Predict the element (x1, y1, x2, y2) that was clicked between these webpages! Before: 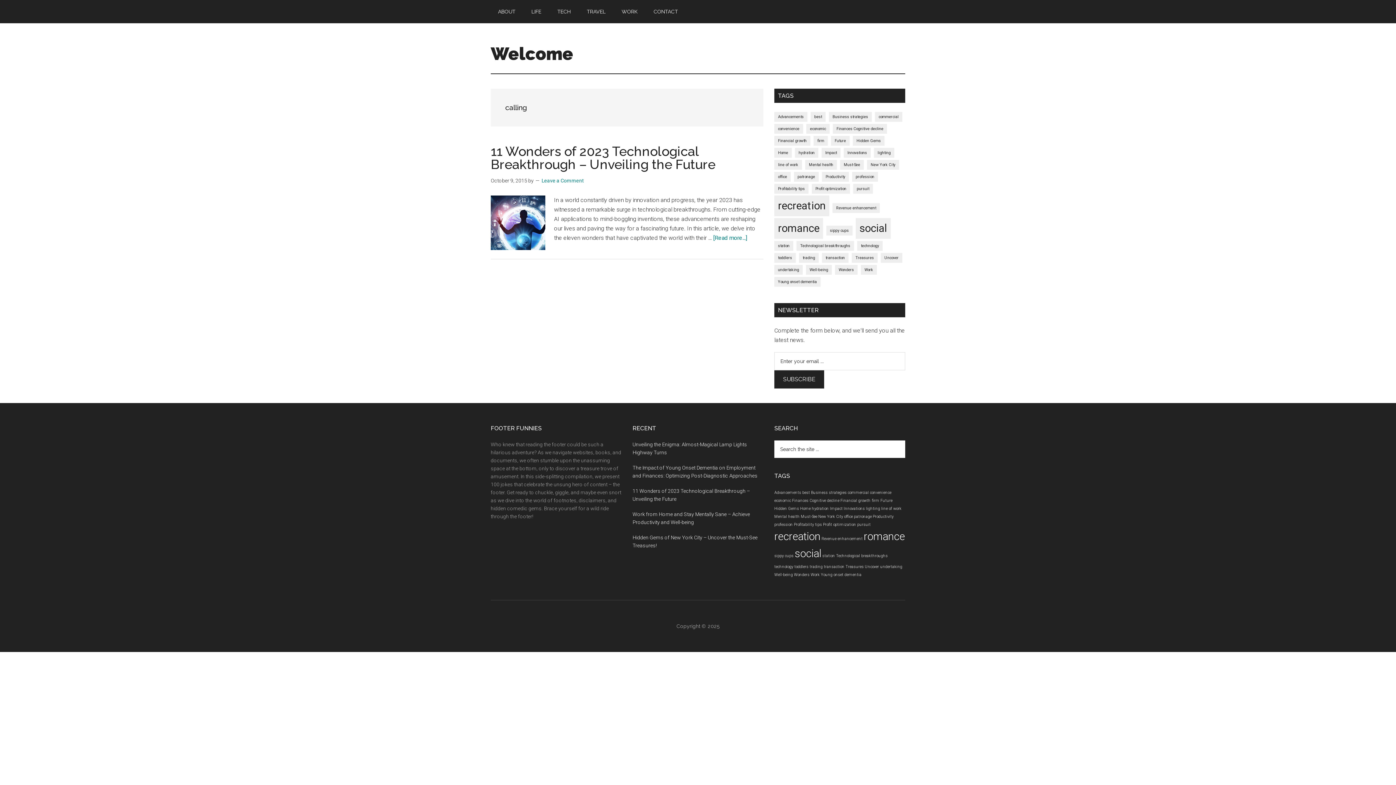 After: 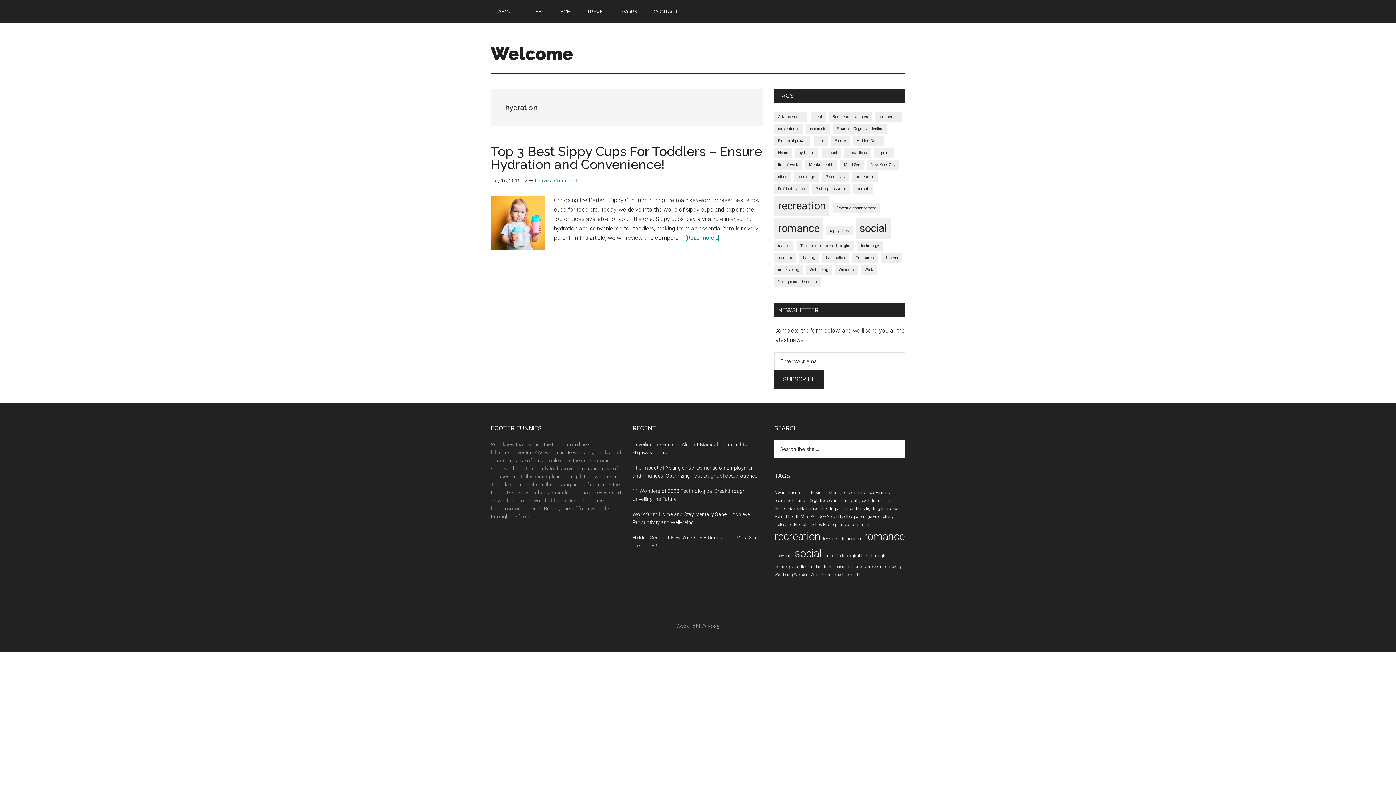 Action: label: hydration (1 item) bbox: (812, 506, 829, 511)